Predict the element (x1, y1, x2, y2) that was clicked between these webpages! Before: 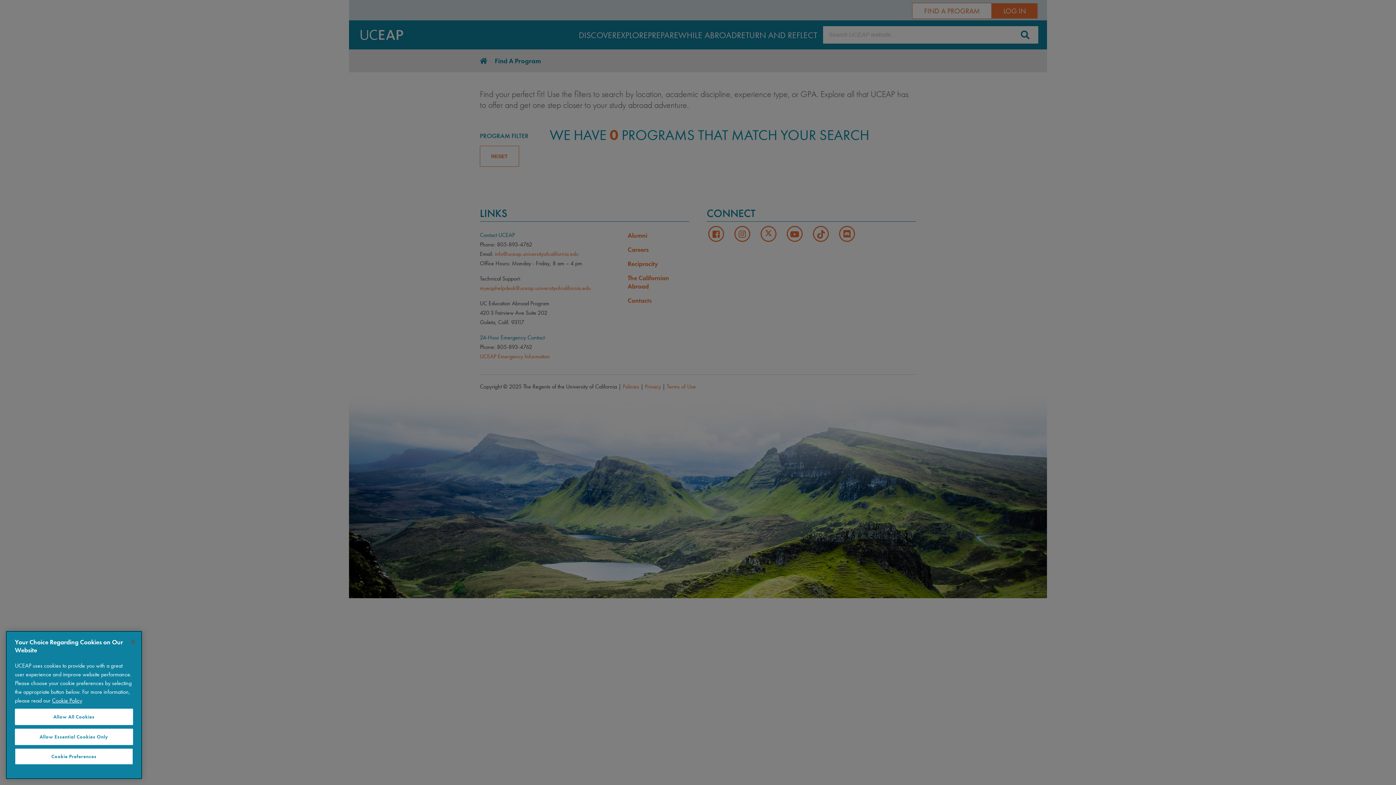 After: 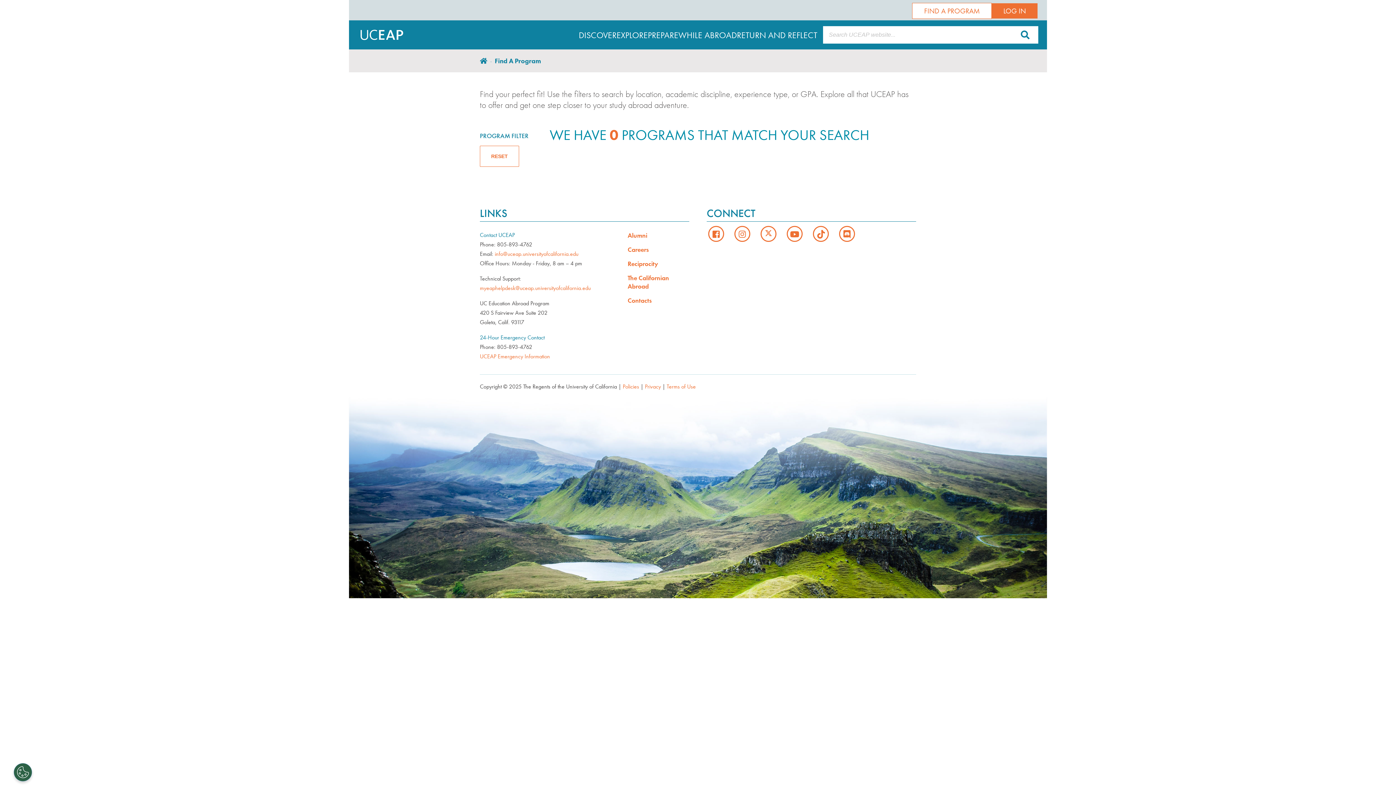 Action: label: Allow All Cookies bbox: (14, 709, 133, 725)